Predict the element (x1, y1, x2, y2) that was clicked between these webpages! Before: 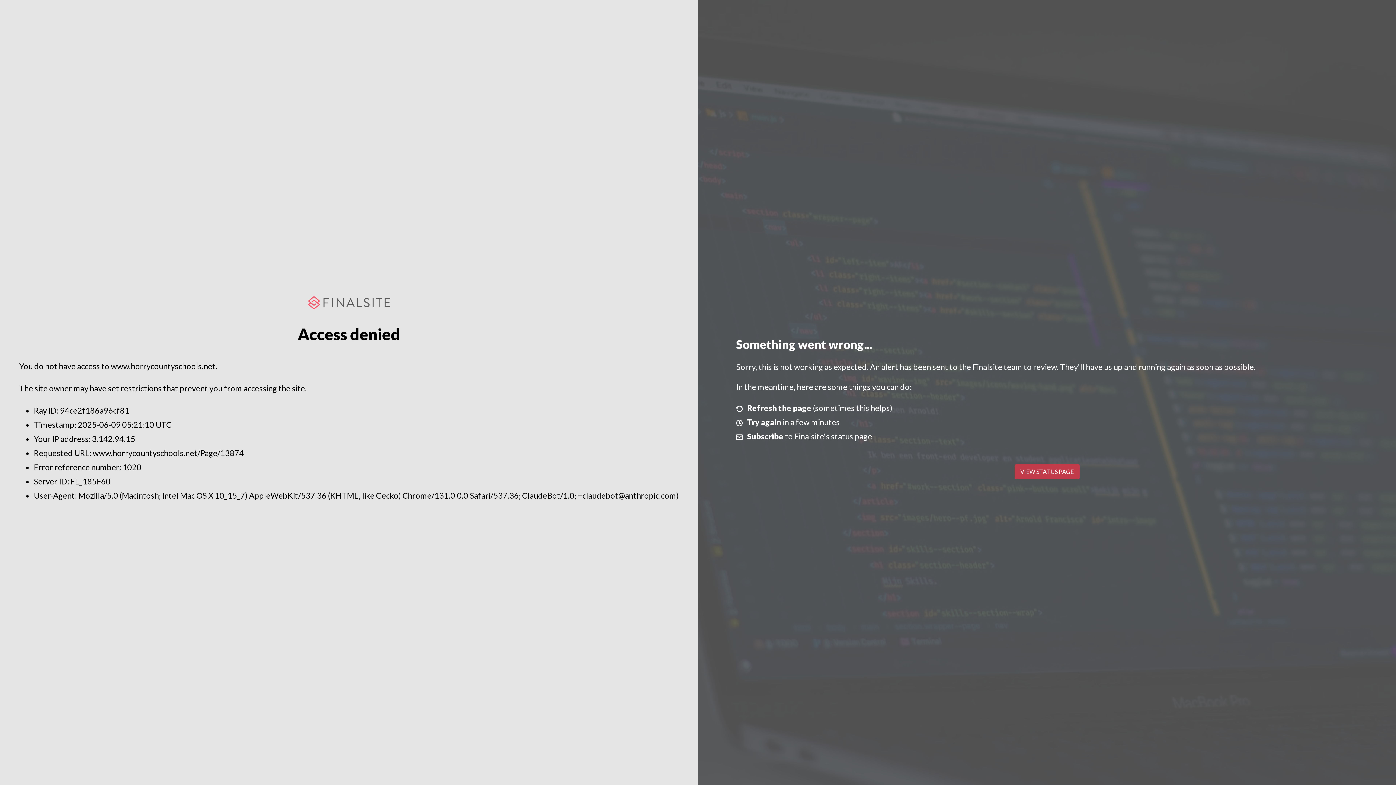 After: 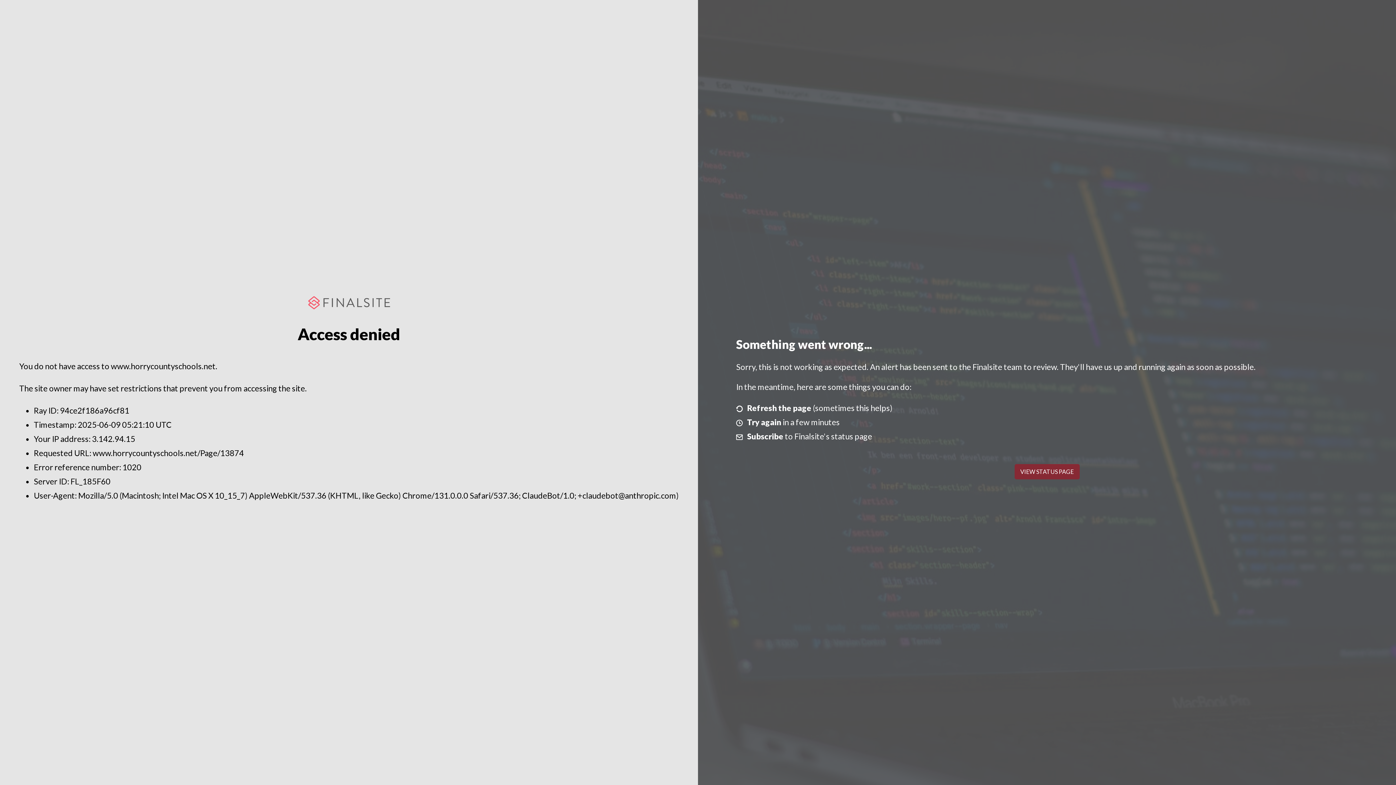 Action: bbox: (1014, 464, 1079, 479) label: VIEW STATUS PAGE